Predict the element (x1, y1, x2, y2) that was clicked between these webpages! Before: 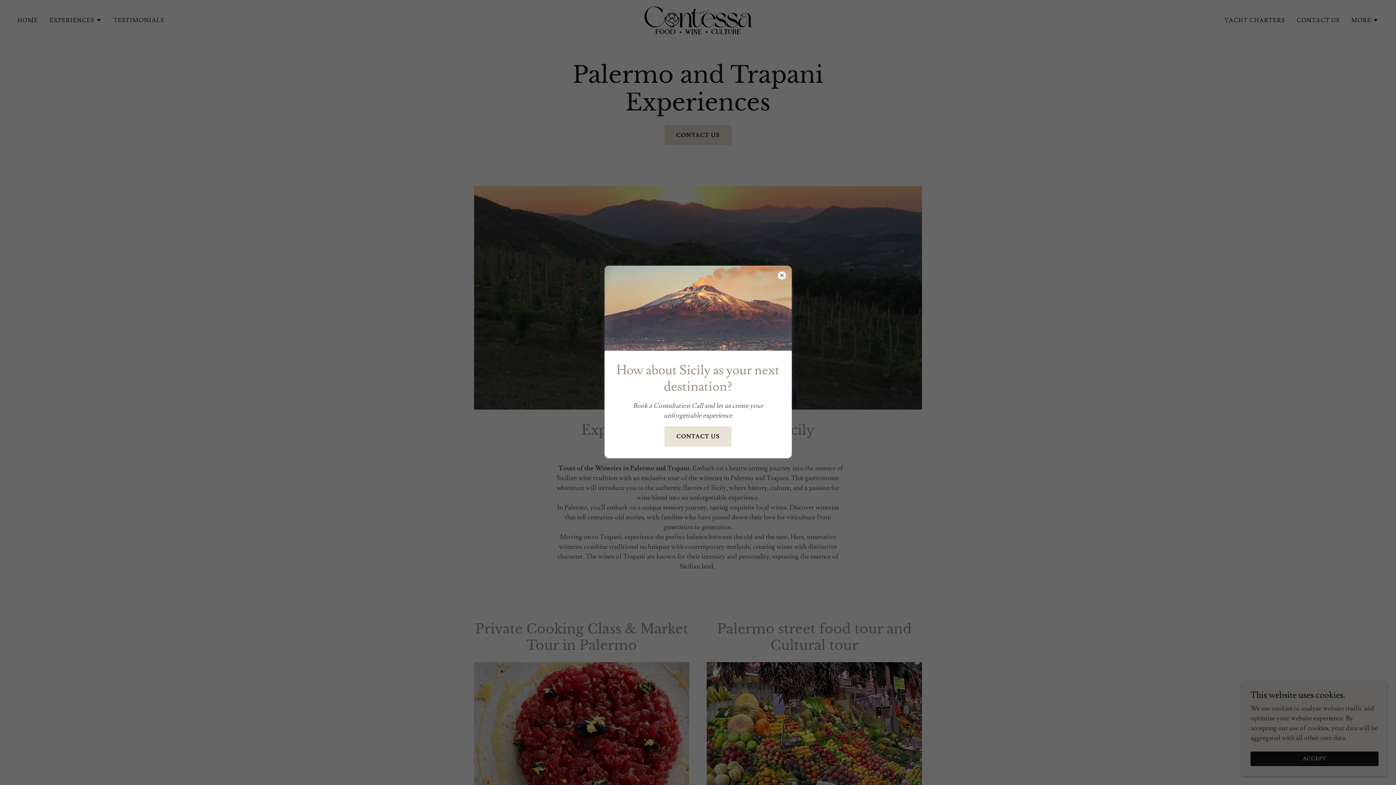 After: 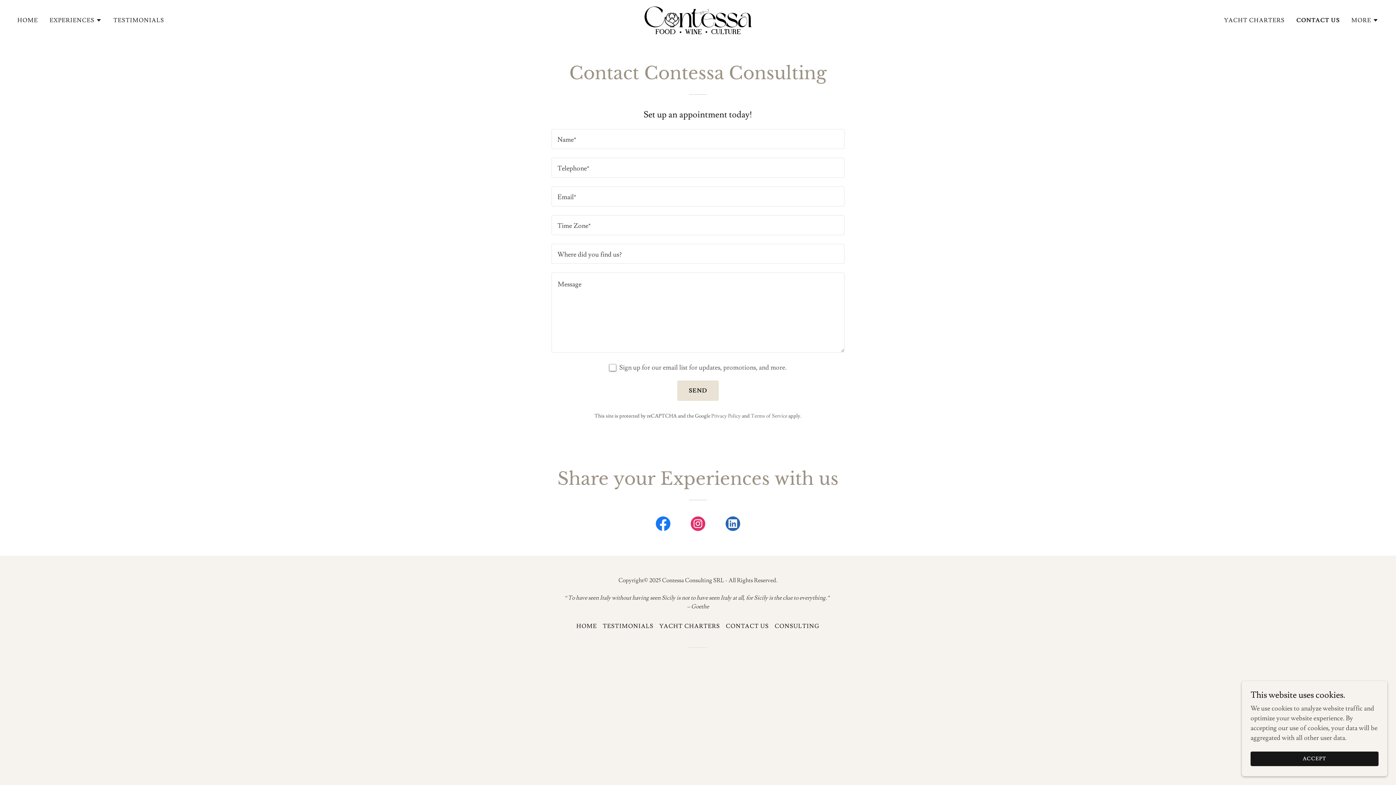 Action: bbox: (664, 426, 731, 446) label: CONTACT US